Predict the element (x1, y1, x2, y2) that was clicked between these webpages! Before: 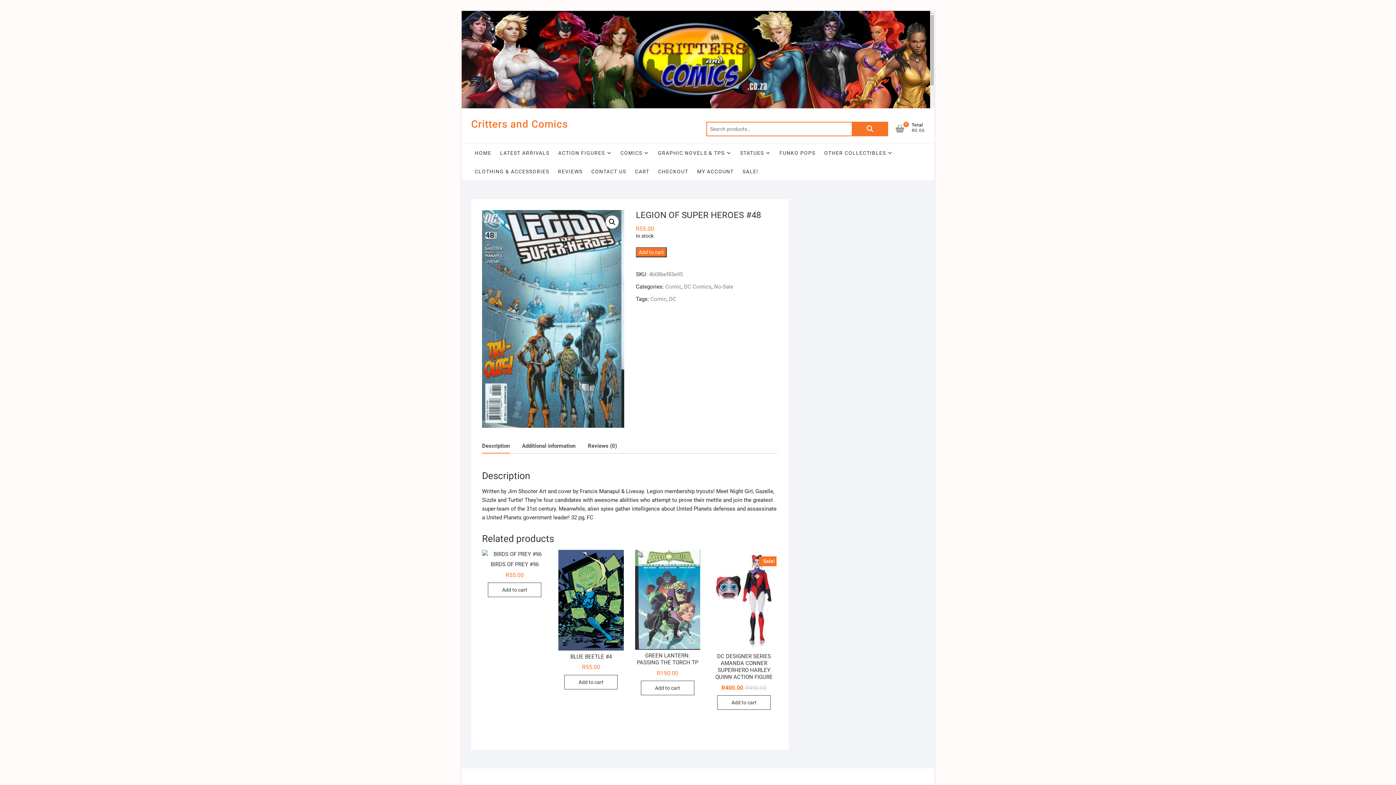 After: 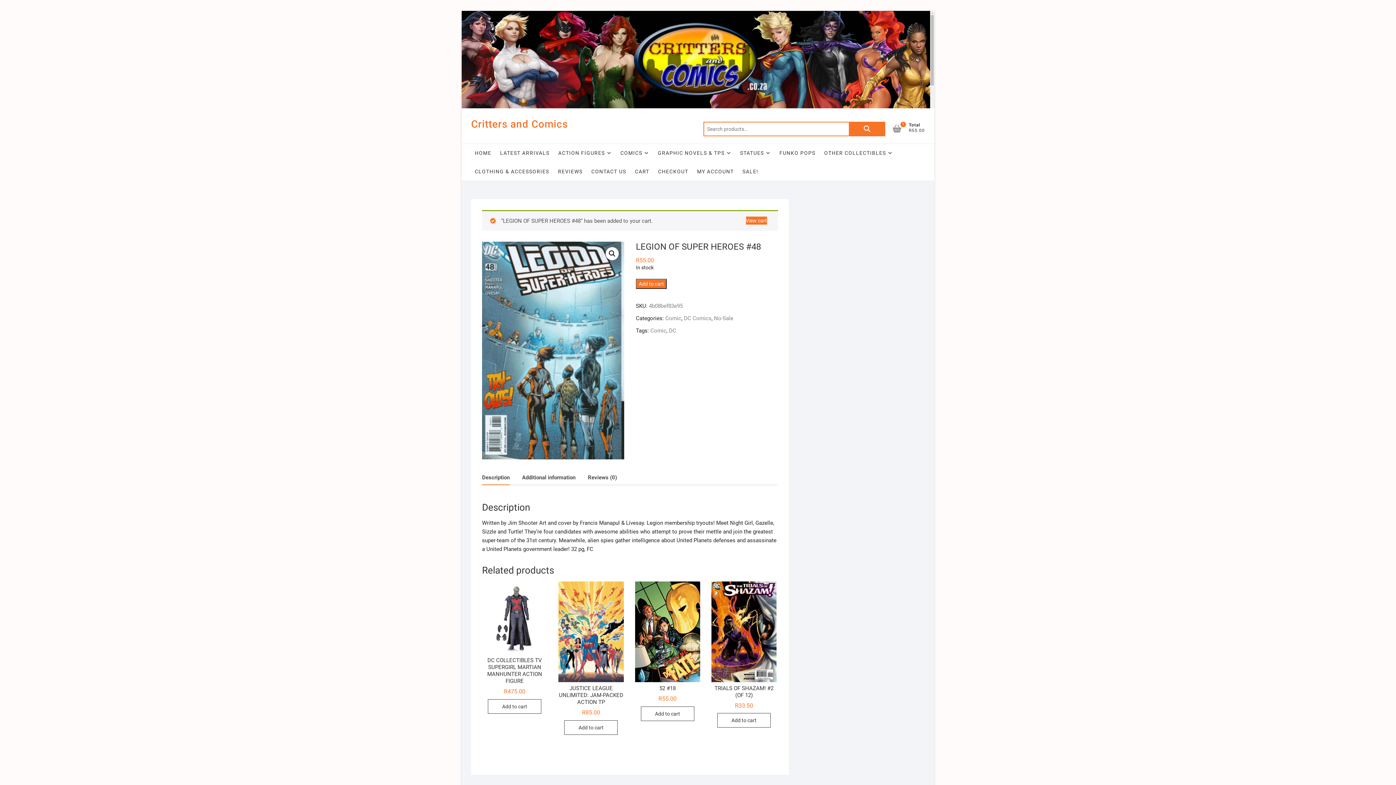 Action: label: Add to cart bbox: (636, 247, 666, 257)